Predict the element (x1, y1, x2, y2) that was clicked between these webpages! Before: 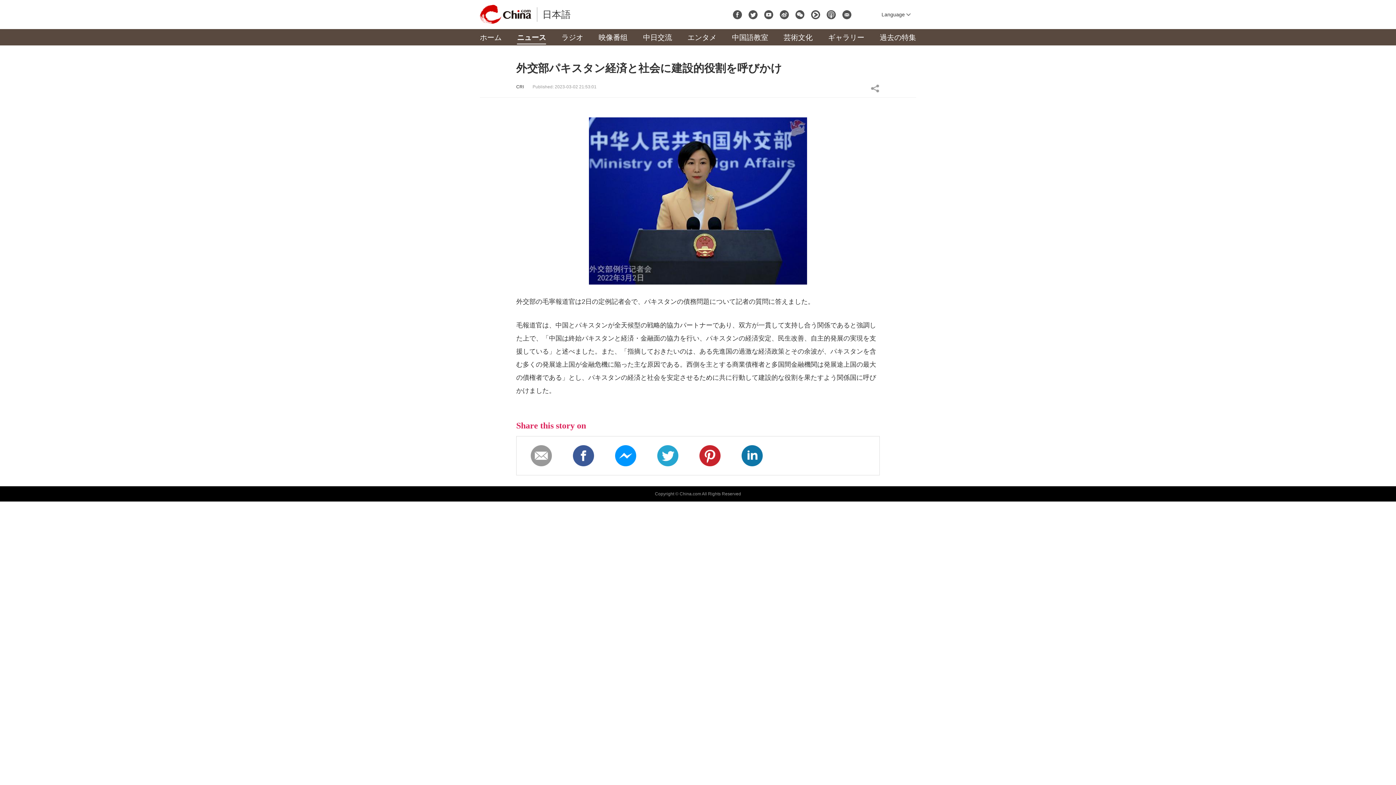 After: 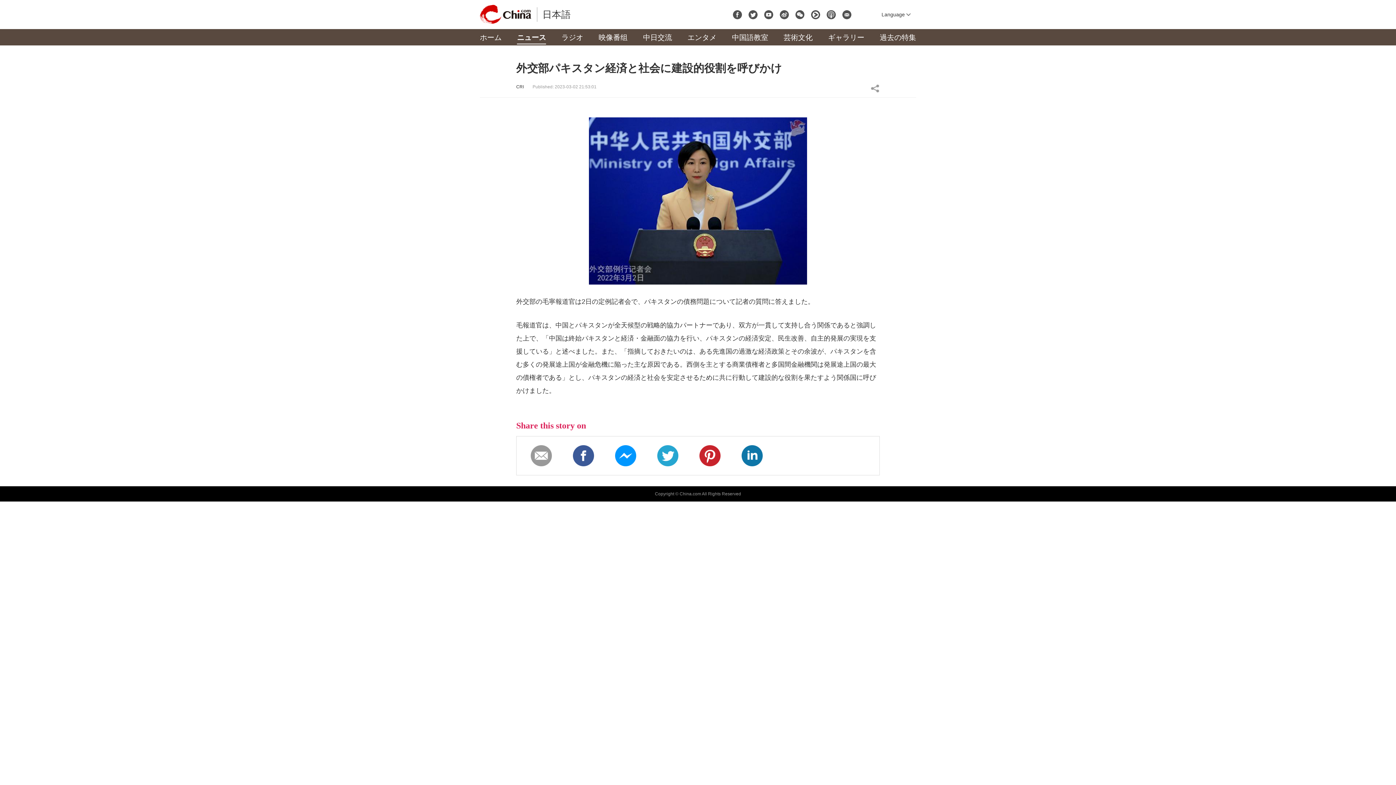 Action: bbox: (879, 31, 916, 42) label: 過去の特集